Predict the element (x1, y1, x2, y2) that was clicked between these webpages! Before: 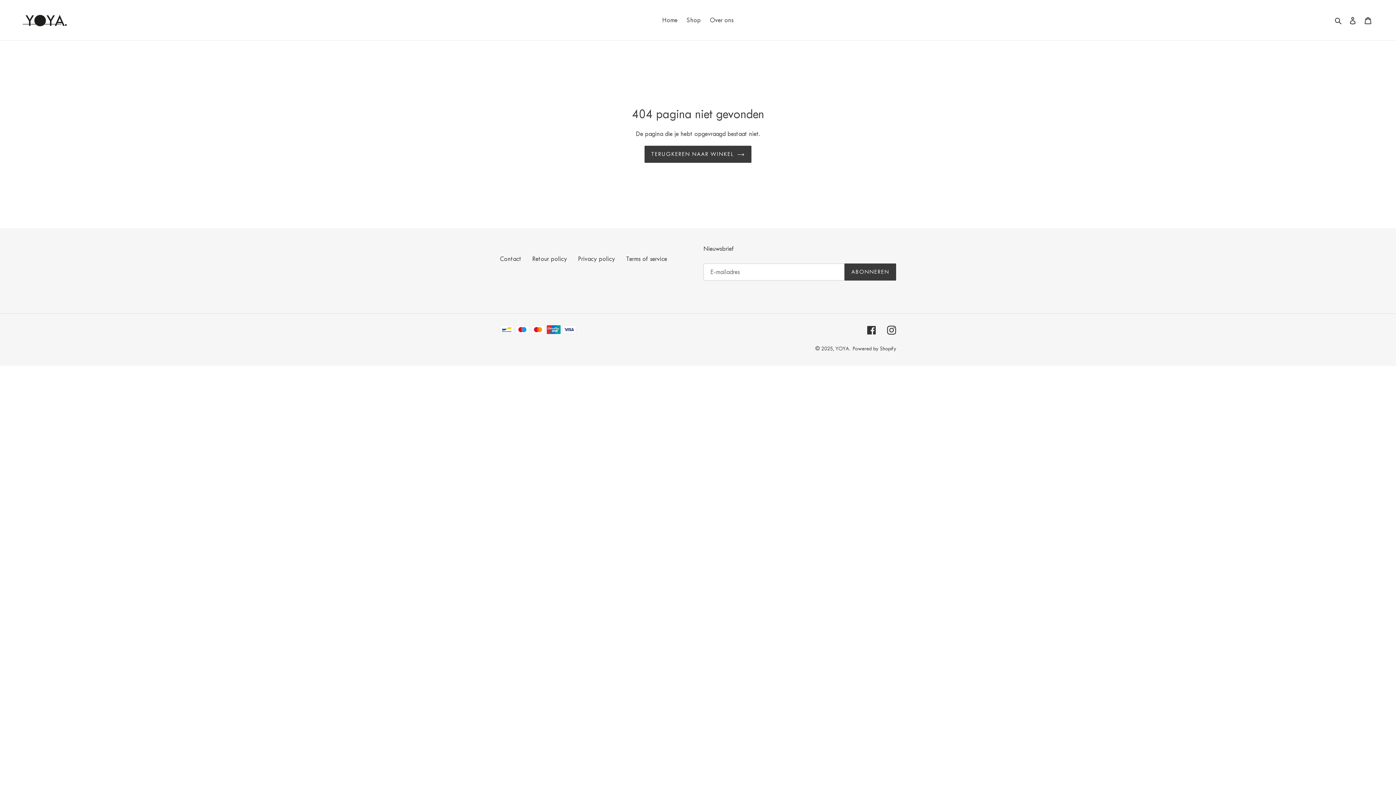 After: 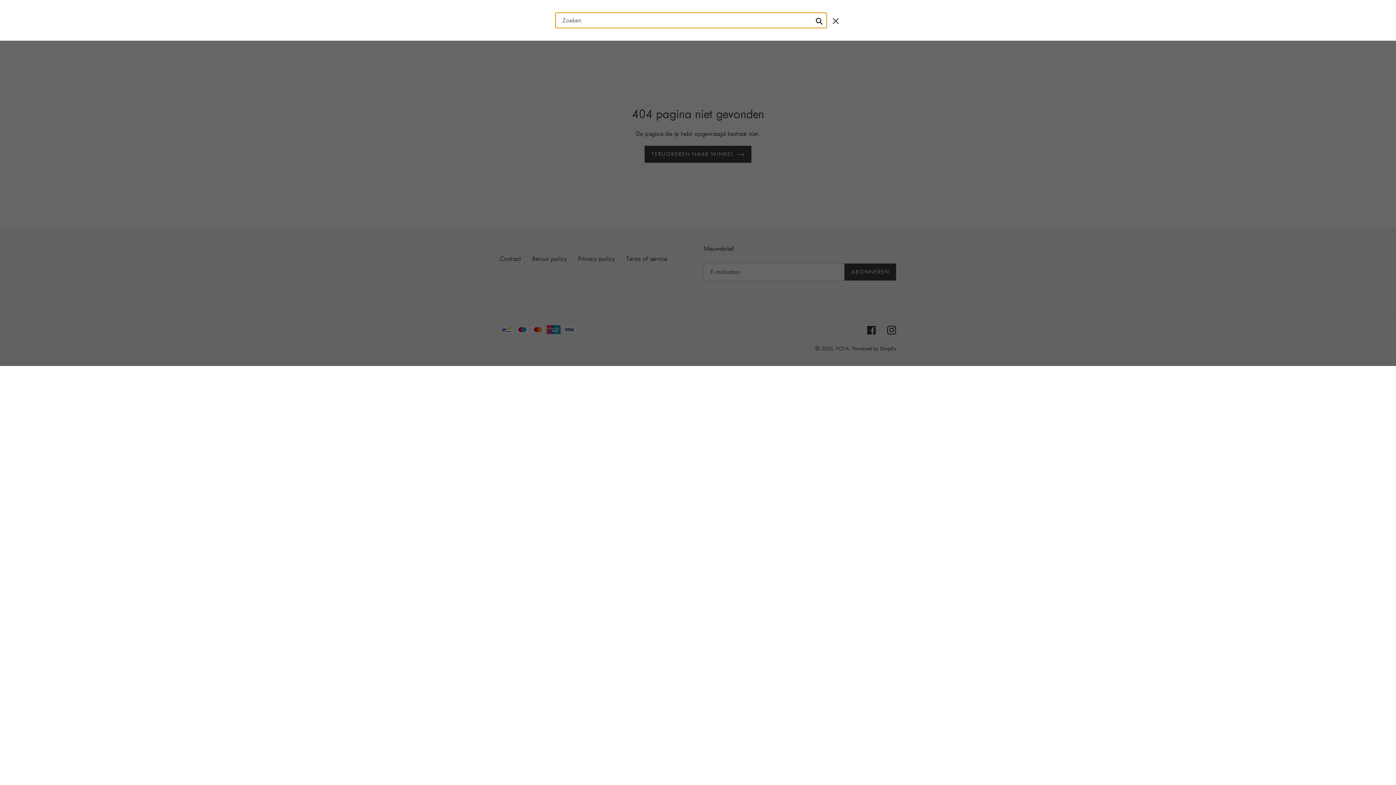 Action: label: Zoeken bbox: (1332, 14, 1345, 25)